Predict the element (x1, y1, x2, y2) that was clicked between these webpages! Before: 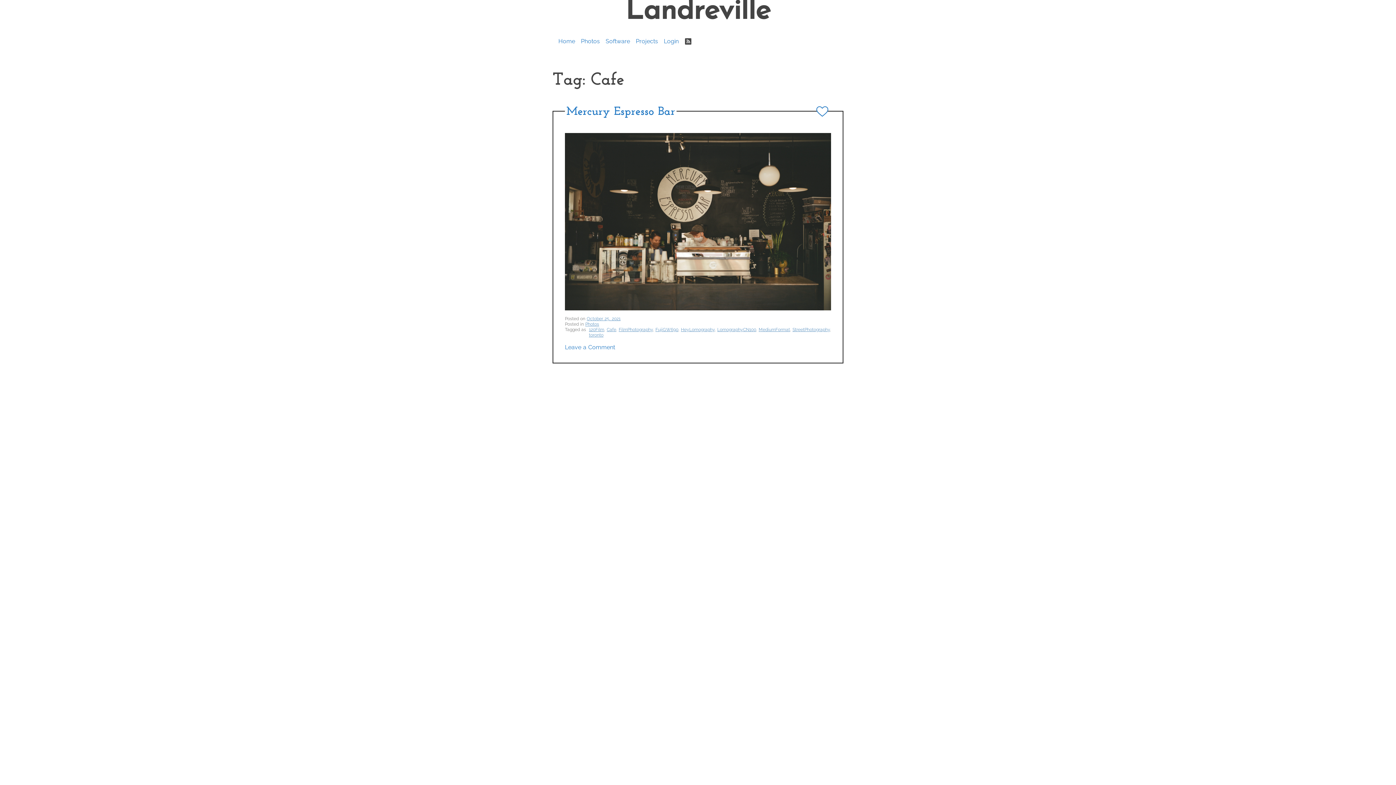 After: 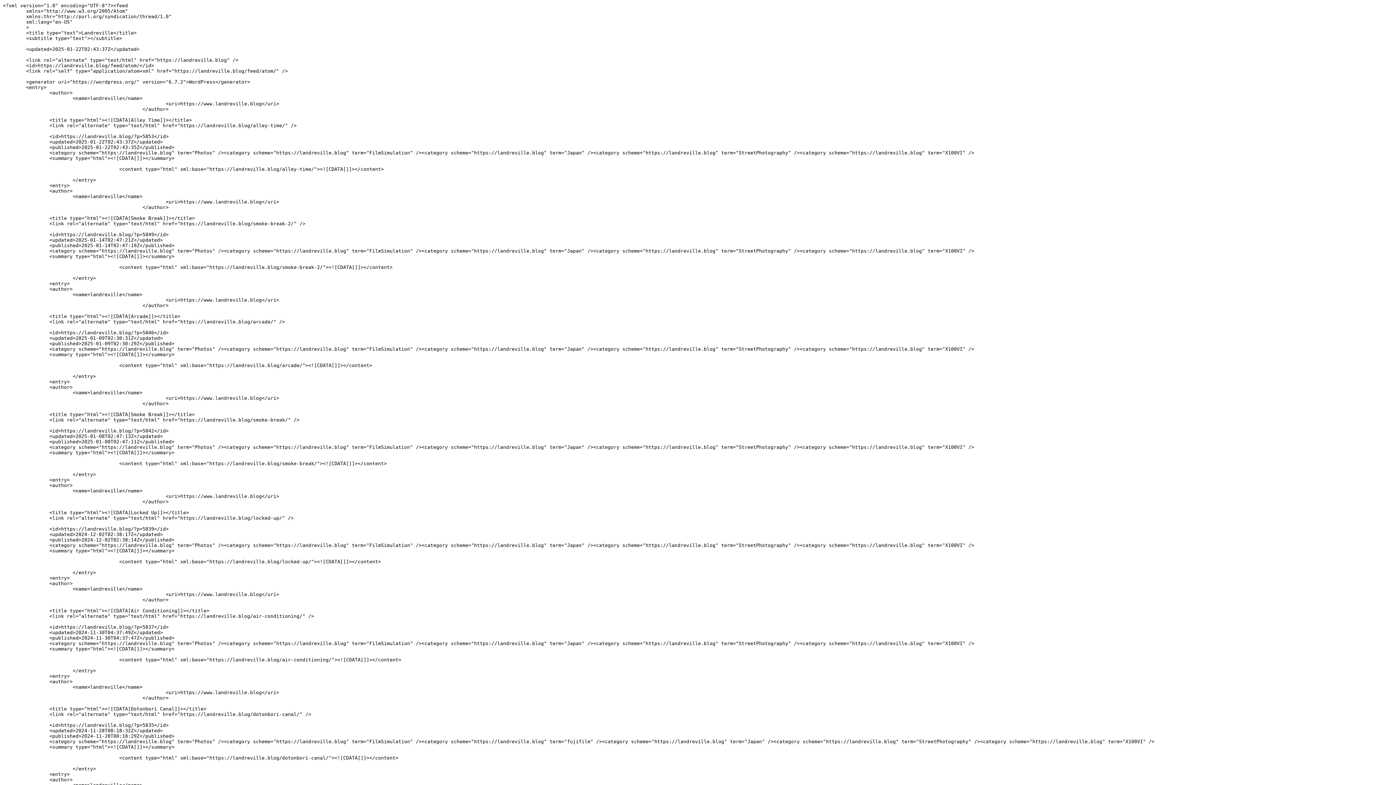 Action: bbox: (684, 39, 692, 46)